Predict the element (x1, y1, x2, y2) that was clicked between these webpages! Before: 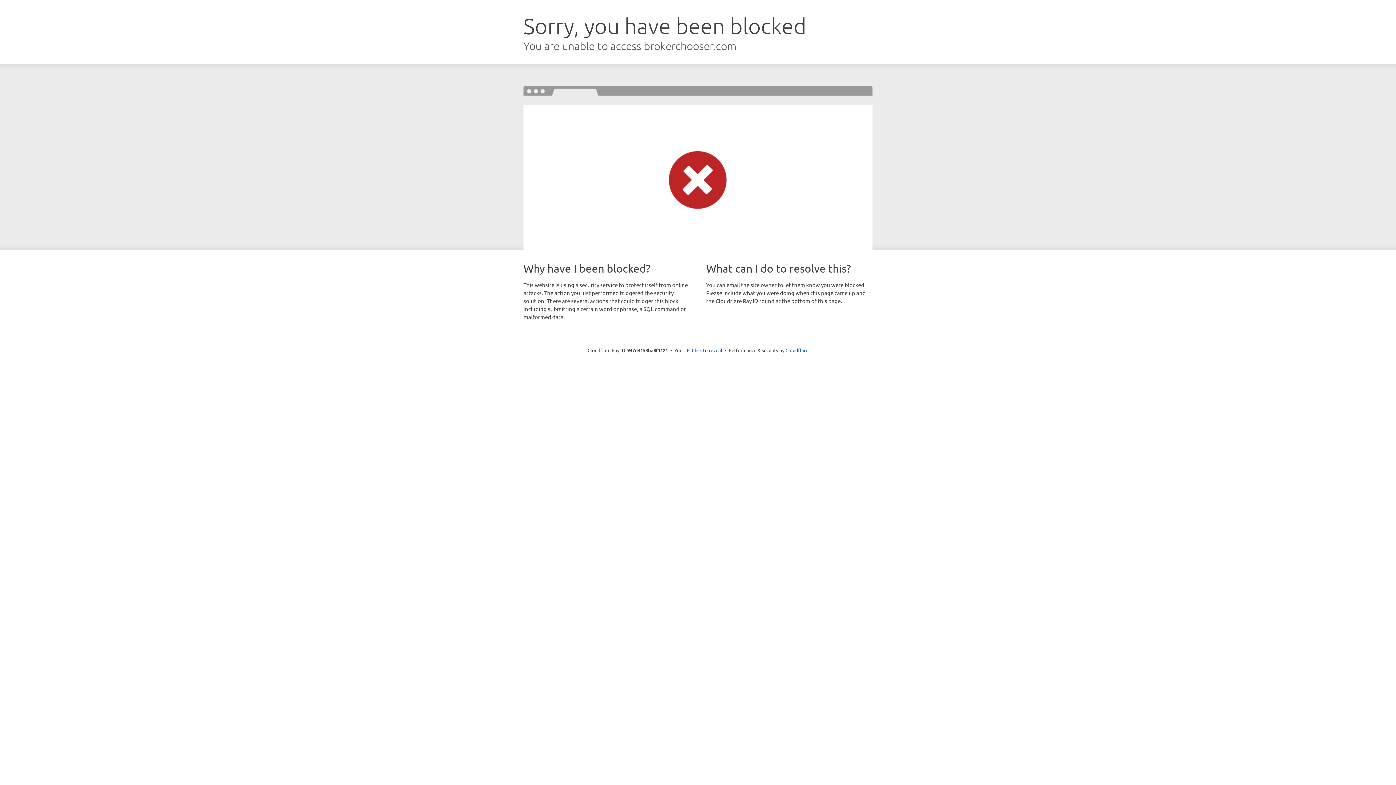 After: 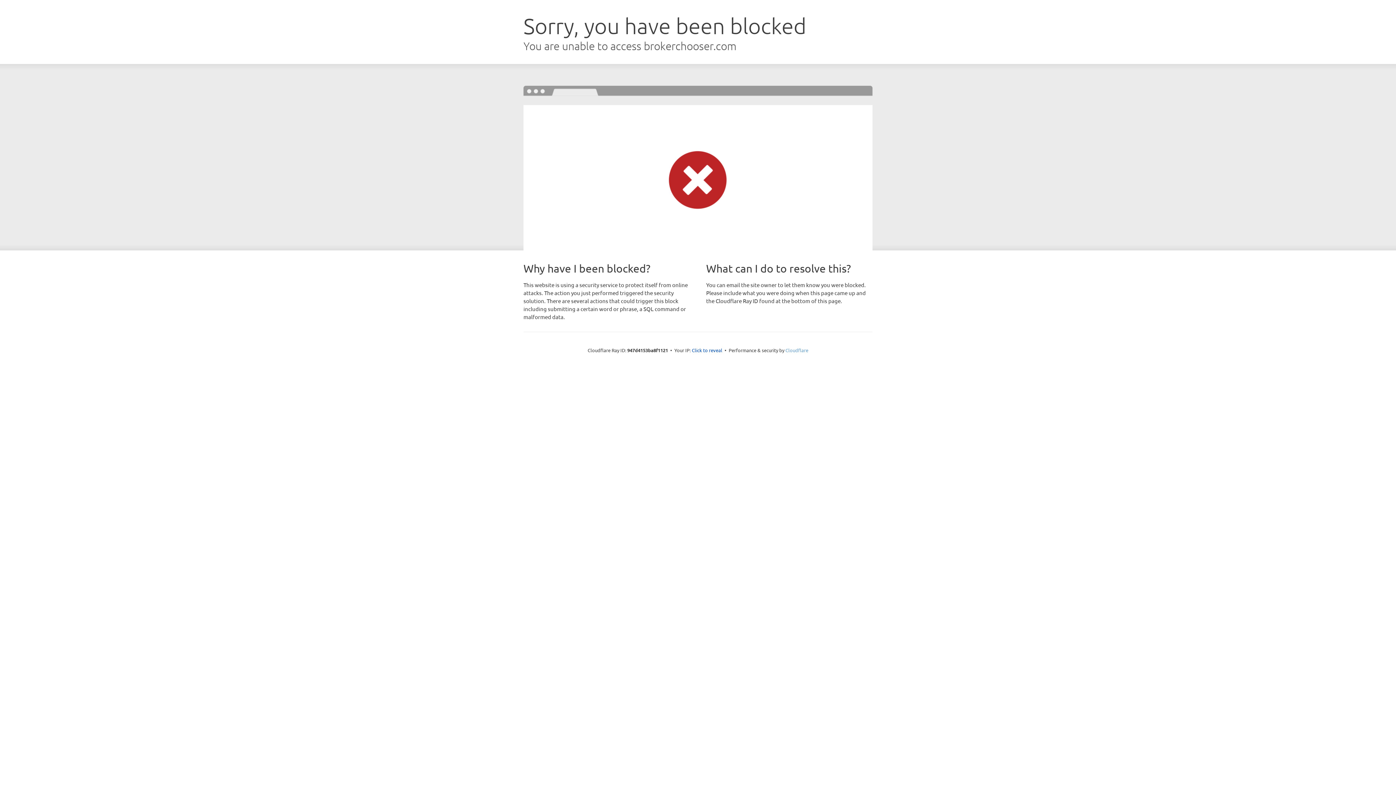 Action: bbox: (785, 347, 808, 353) label: Cloudflare